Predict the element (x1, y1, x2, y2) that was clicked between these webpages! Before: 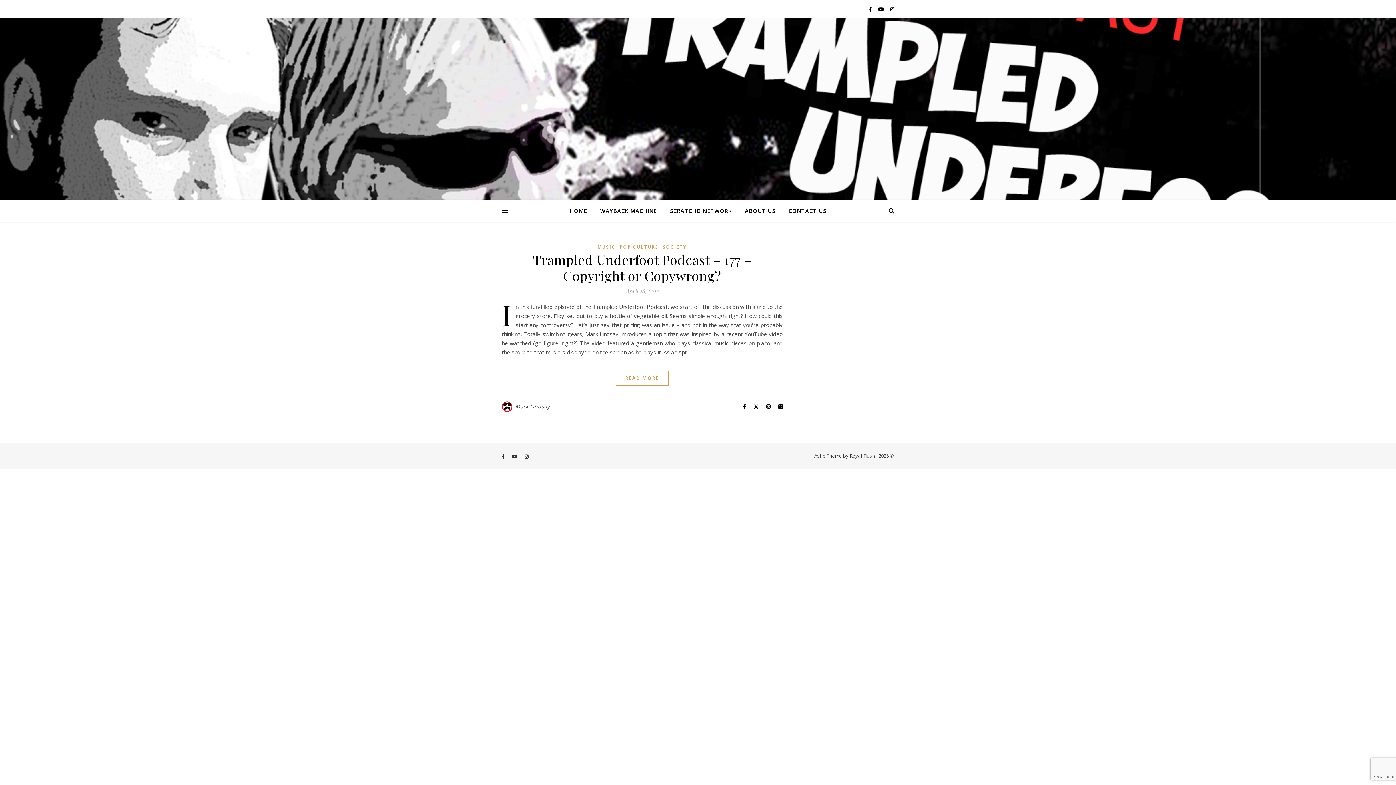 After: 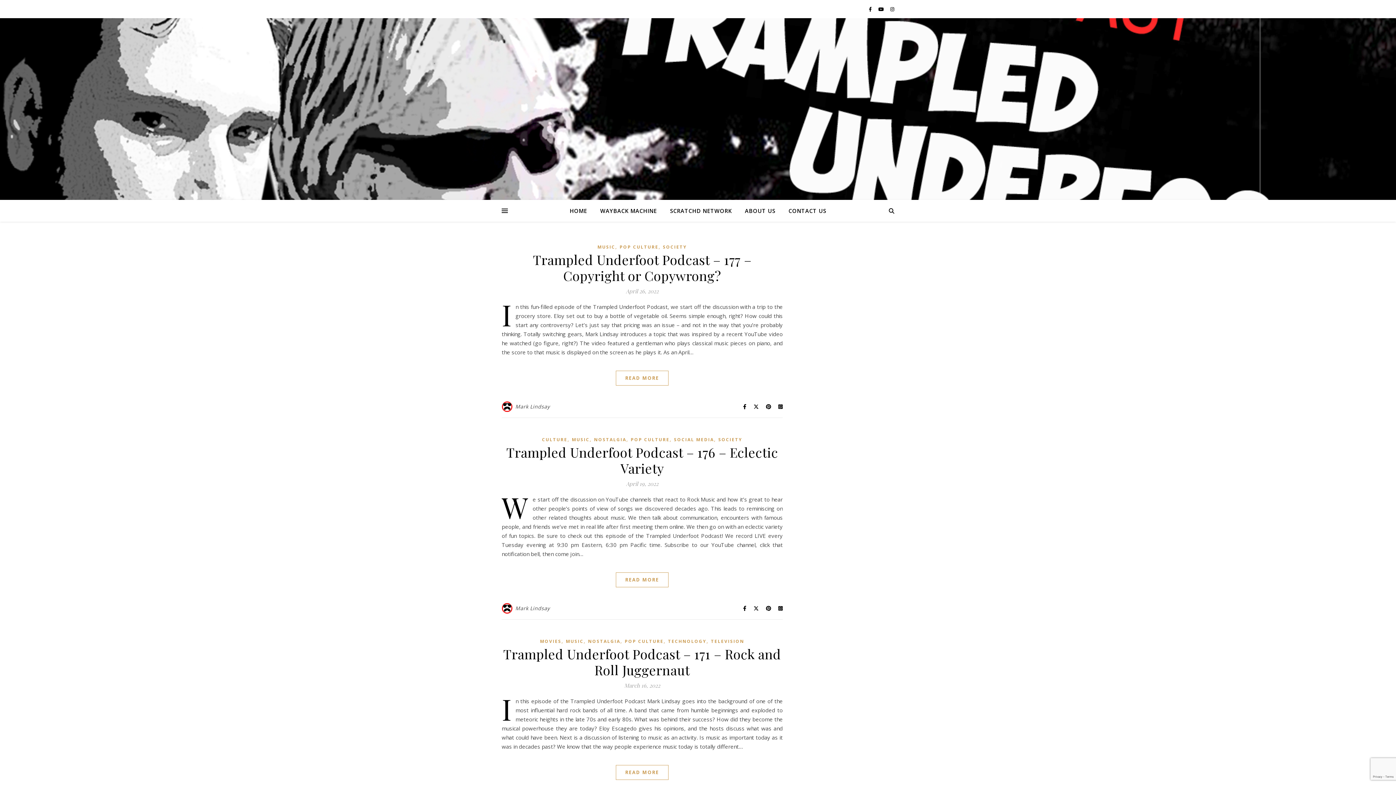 Action: bbox: (597, 244, 615, 250) label: MUSIC